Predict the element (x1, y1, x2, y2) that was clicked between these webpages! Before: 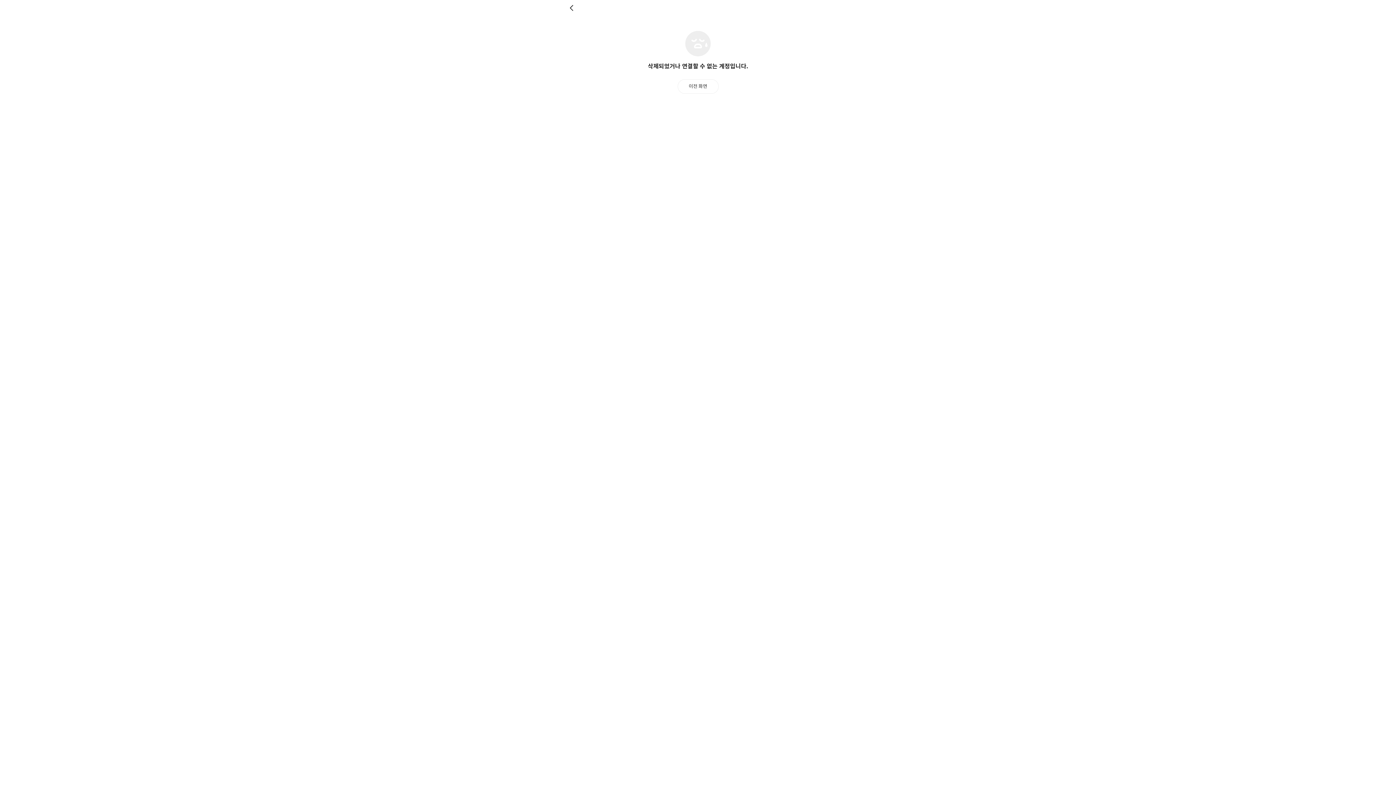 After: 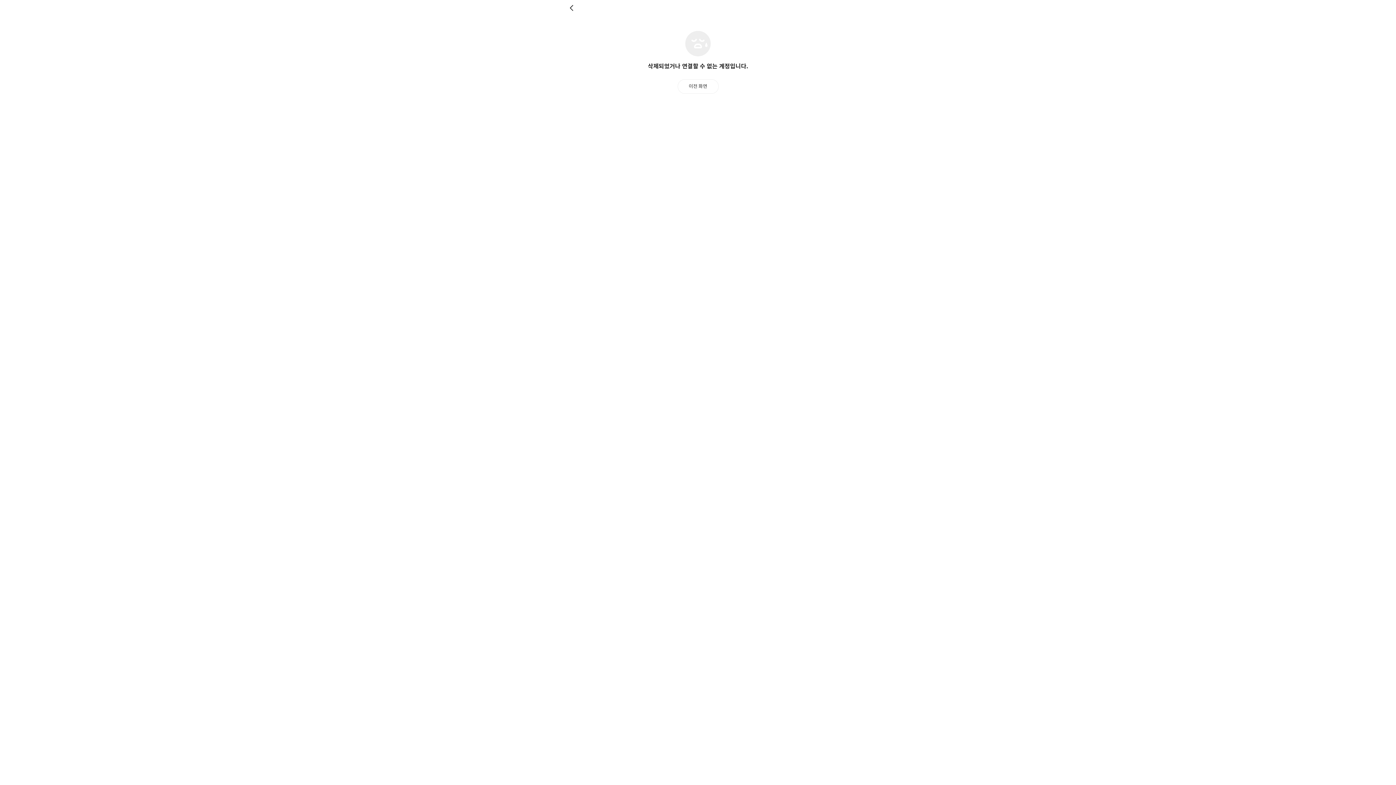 Action: bbox: (677, 79, 718, 93) label: 이전 화면